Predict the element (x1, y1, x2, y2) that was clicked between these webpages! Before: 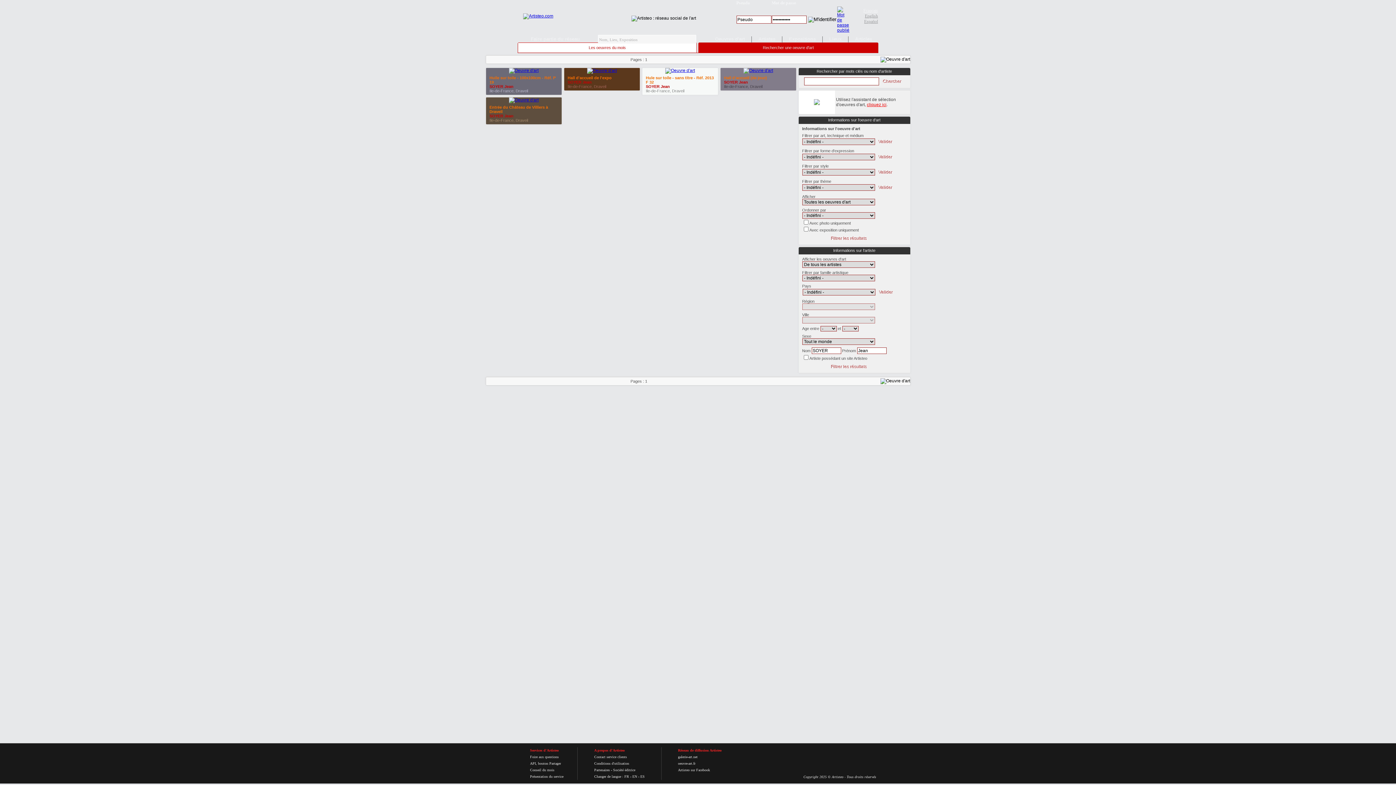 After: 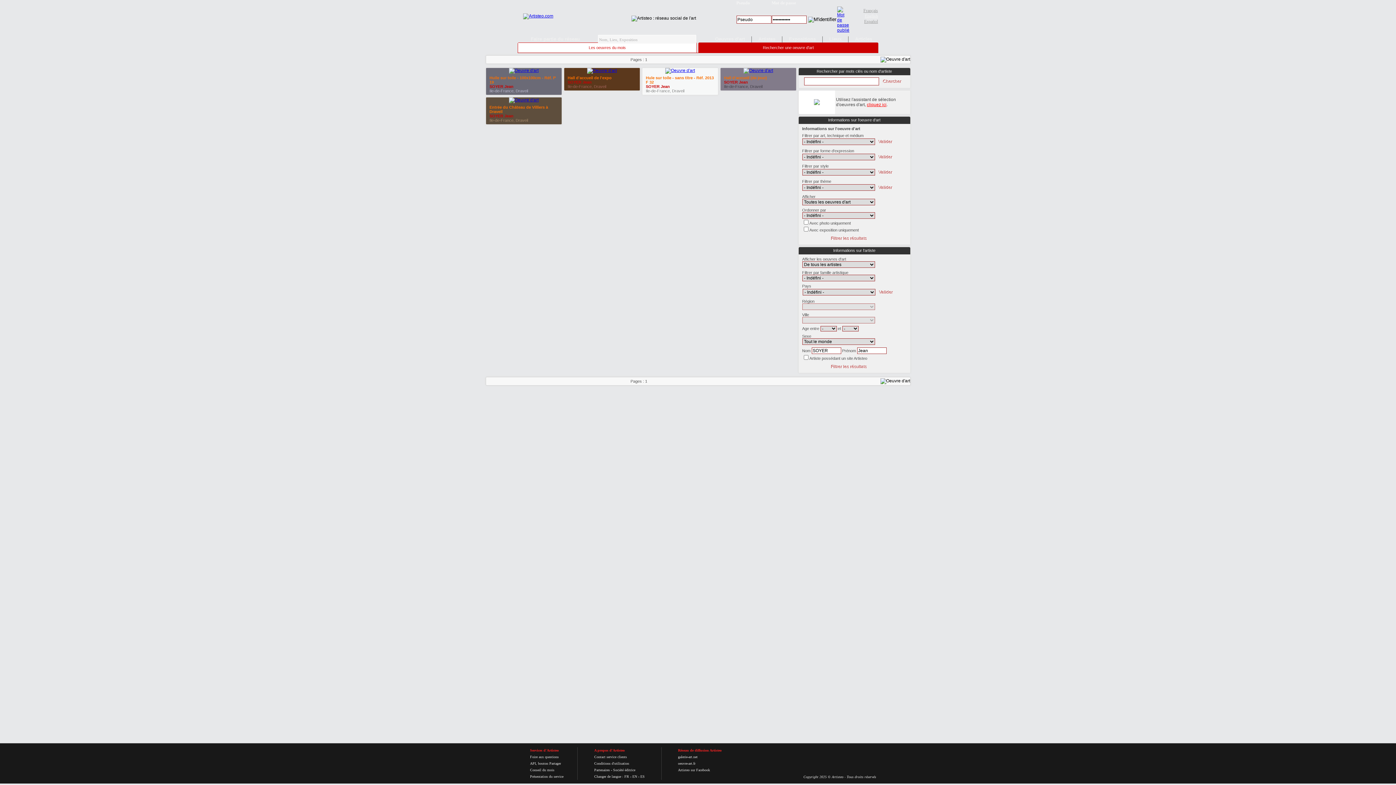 Action: label: English bbox: (865, 13, 878, 18)